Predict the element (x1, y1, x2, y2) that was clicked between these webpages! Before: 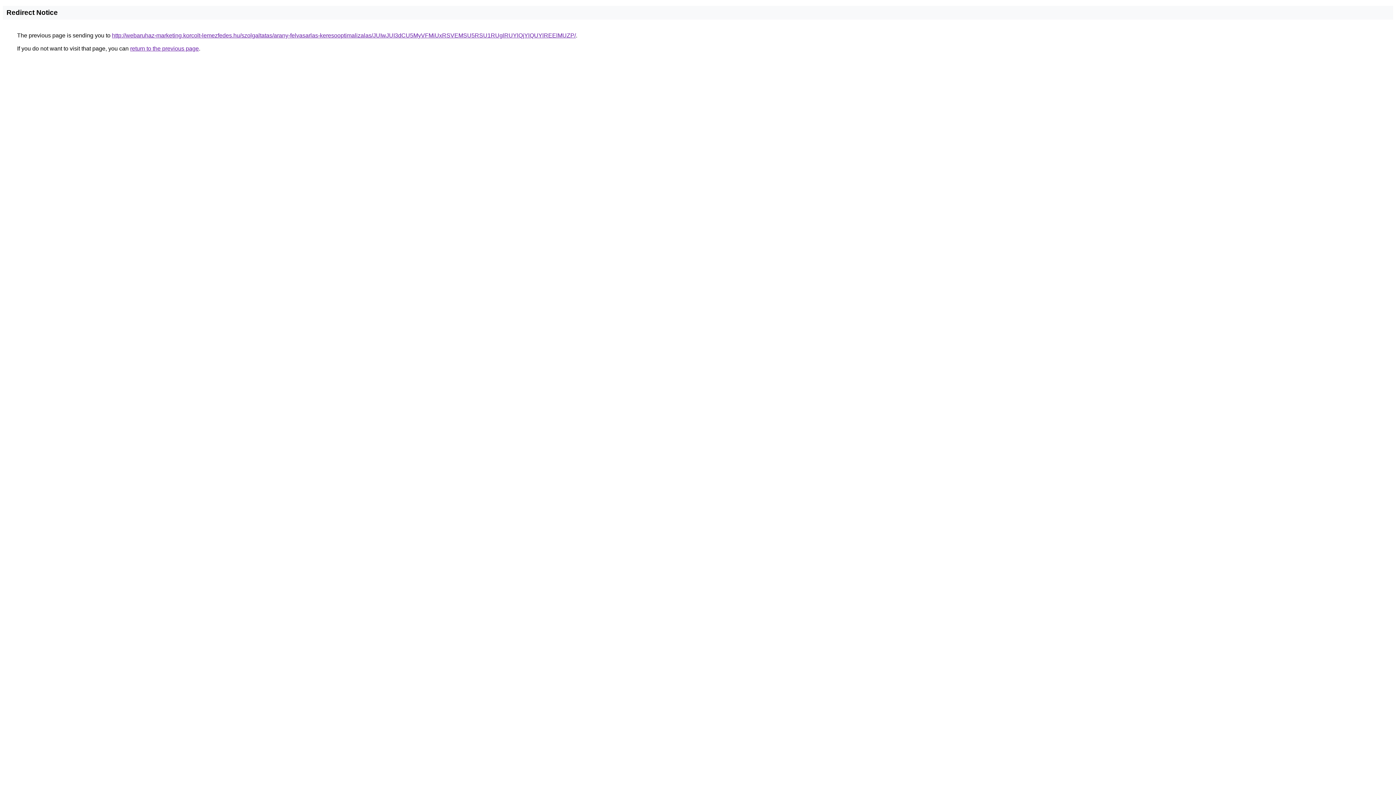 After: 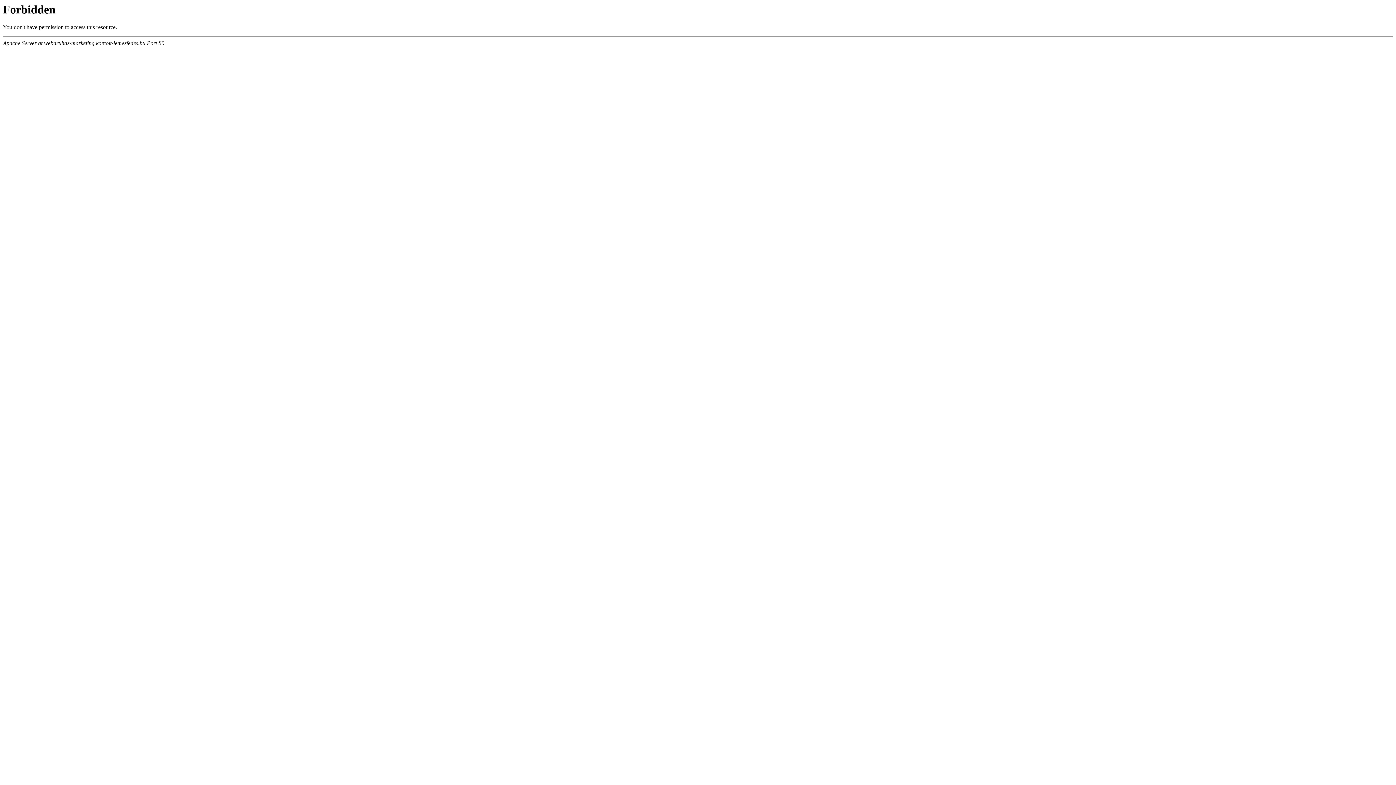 Action: bbox: (112, 32, 576, 38) label: http://webaruhaz-marketing.korcolt-lemezfedes.hu/szolgaltatas/arany-felvasarlas-keresooptimalizalas/JUIwJUI3dCU5MyVFMiUxRSVEMSU5RSU1RUglRUYlQjYlQUYlREElMUZP/